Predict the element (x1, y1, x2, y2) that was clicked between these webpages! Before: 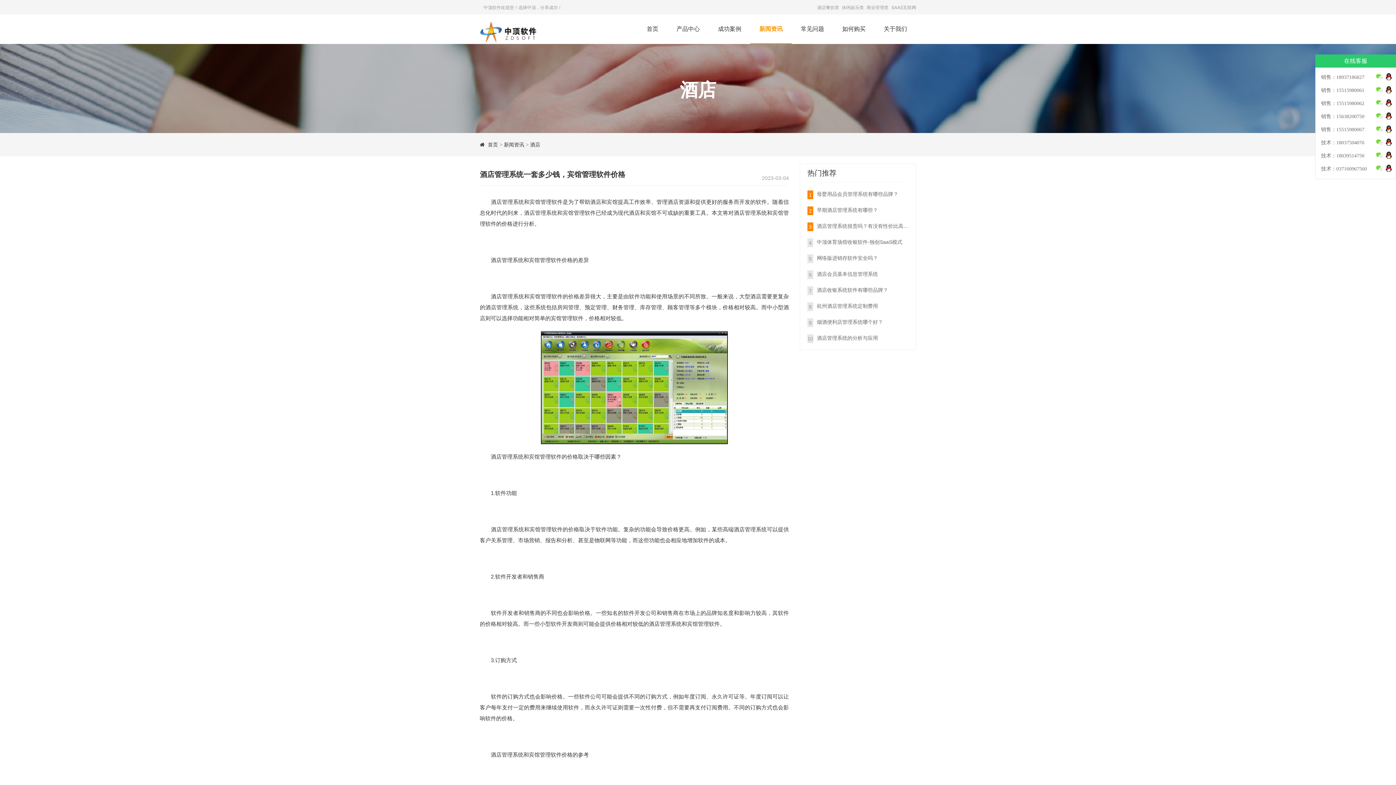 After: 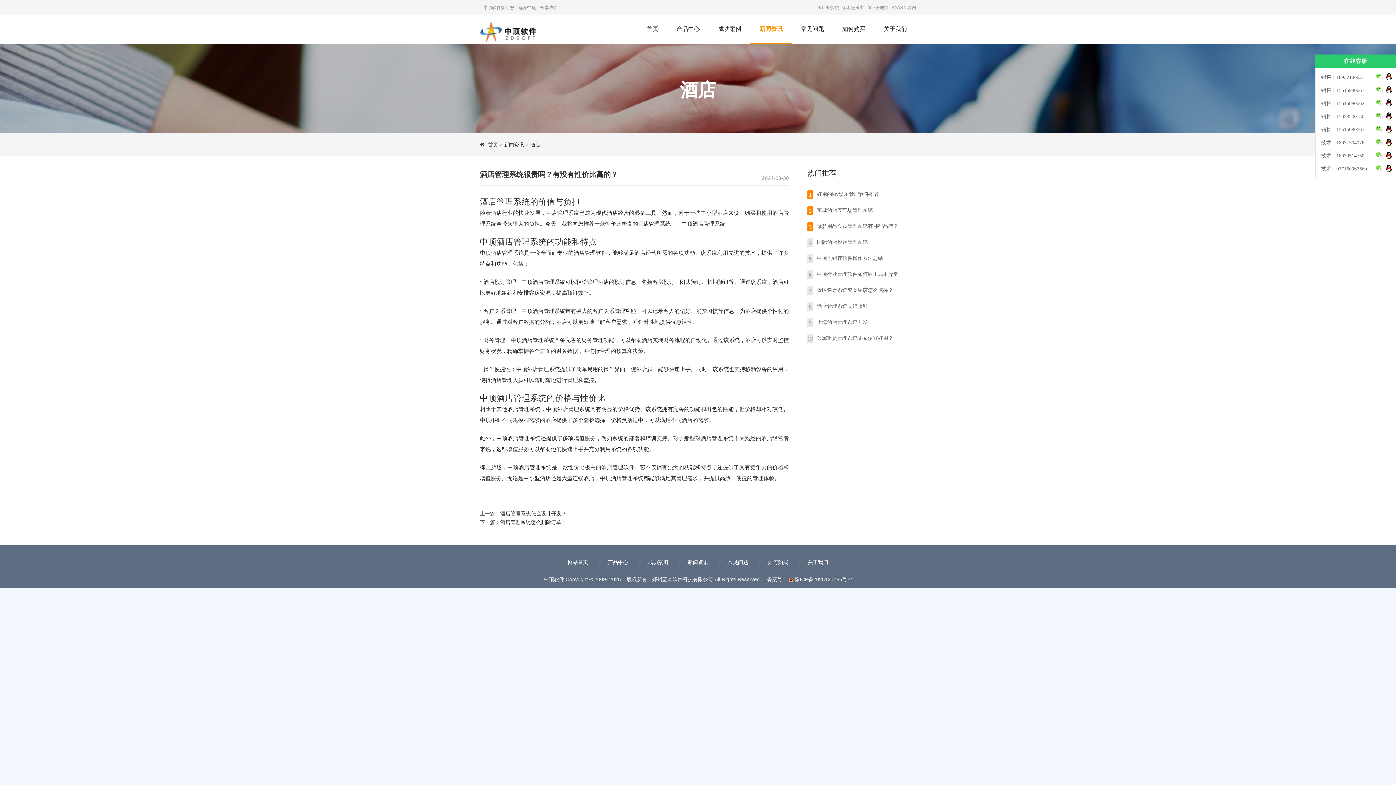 Action: label: 酒店管理系统很贵吗？有没有性价比高的？ bbox: (817, 221, 908, 230)